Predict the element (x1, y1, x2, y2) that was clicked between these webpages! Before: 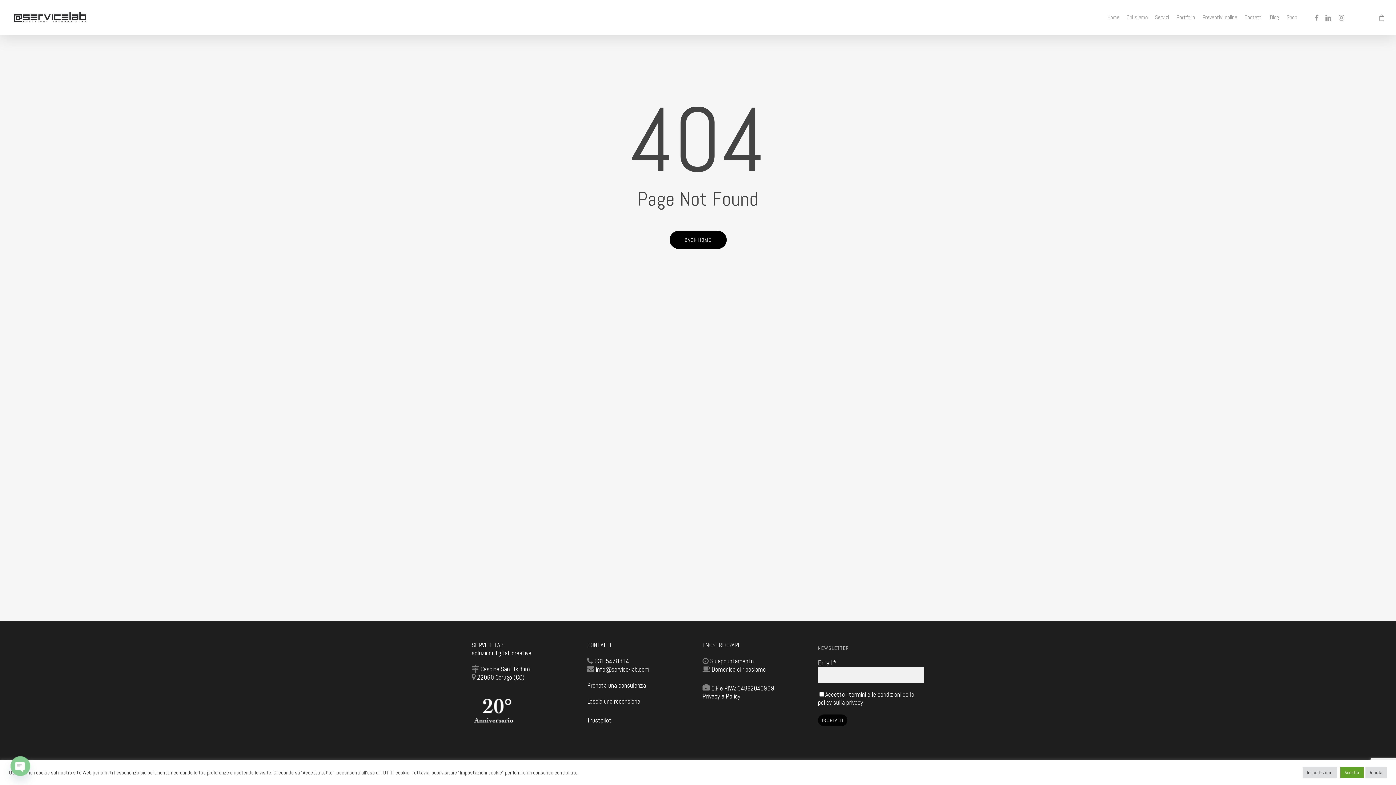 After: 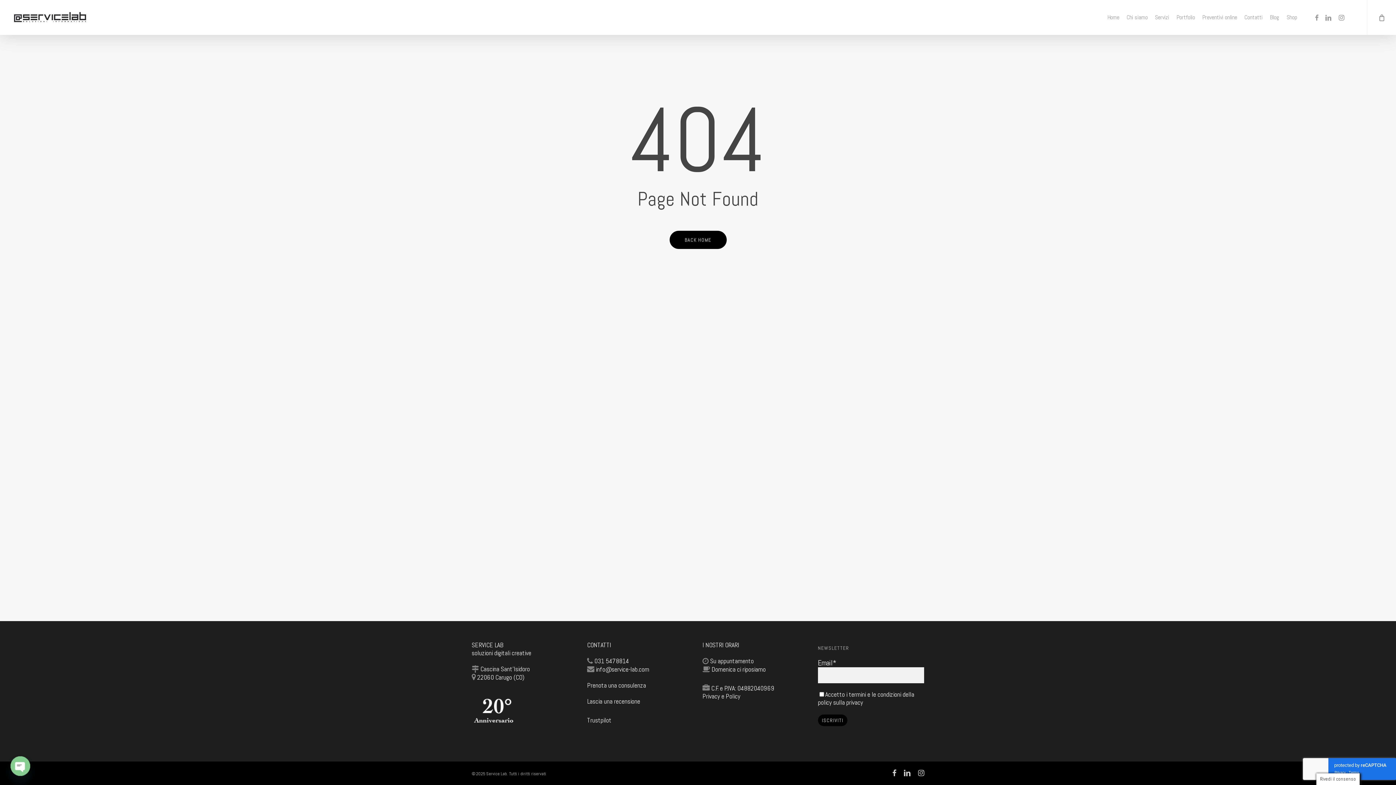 Action: label: Rifiuta bbox: (1365, 767, 1387, 778)